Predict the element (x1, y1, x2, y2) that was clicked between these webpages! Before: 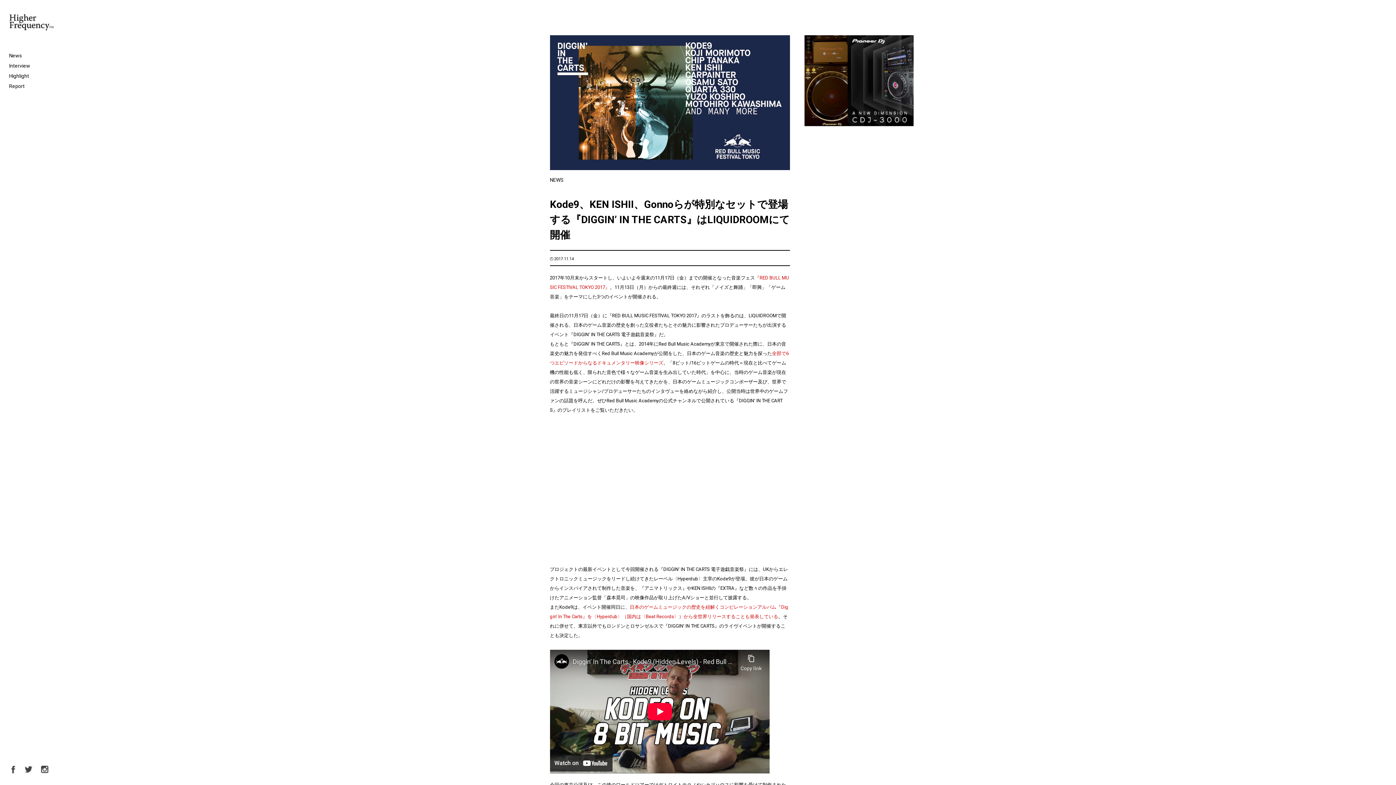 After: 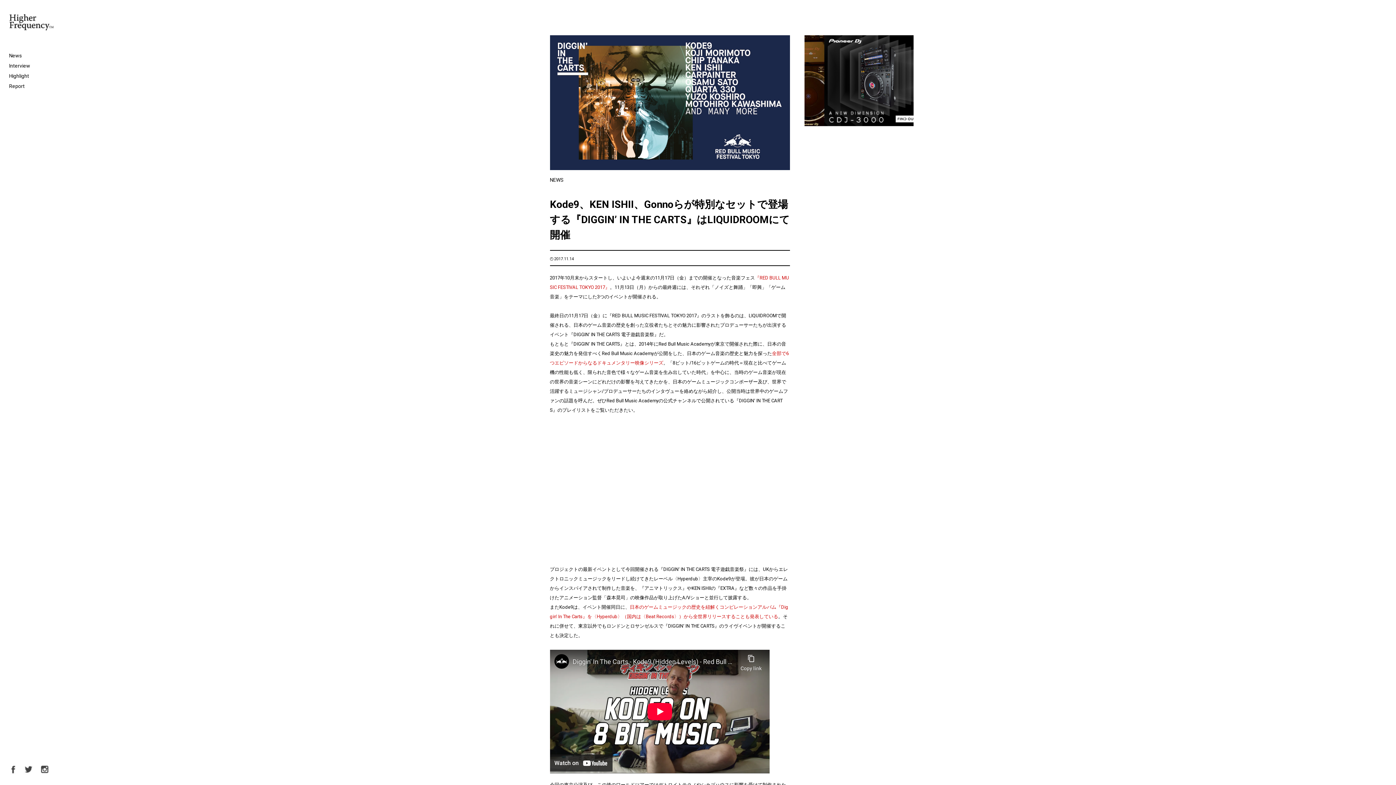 Action: bbox: (7, 771, 21, 776)